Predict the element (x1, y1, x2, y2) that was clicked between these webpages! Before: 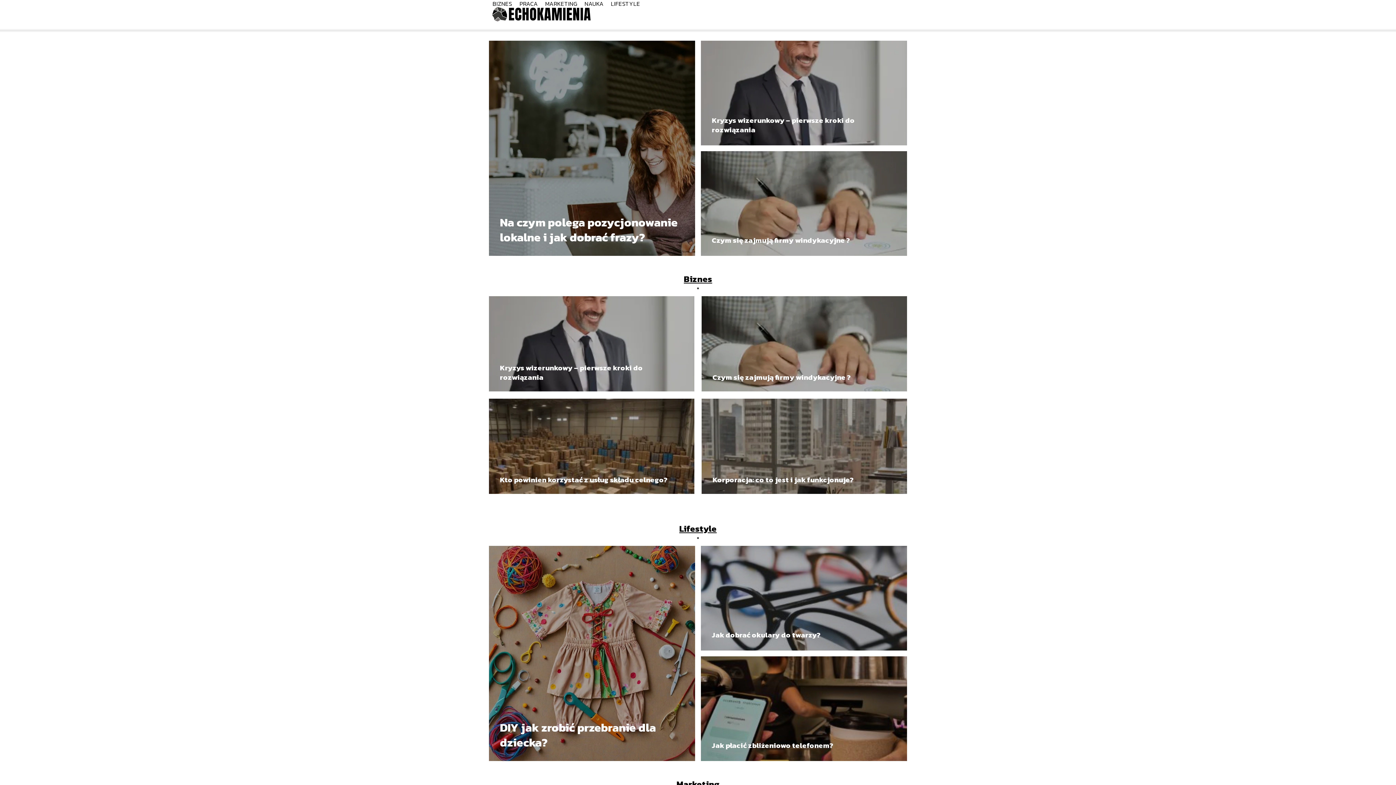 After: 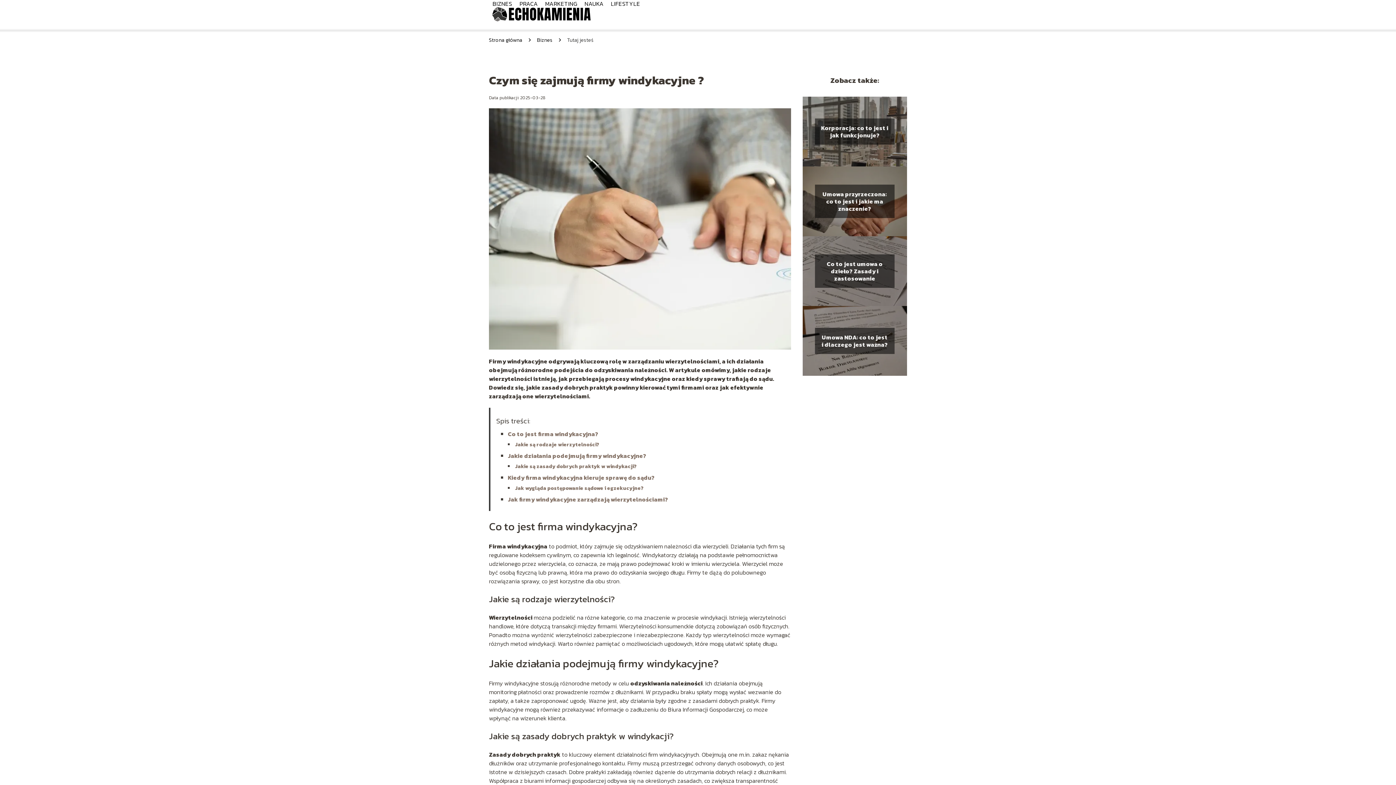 Action: bbox: (712, 371, 851, 382) label: Czym się zajmują firmy windykacyjne ?